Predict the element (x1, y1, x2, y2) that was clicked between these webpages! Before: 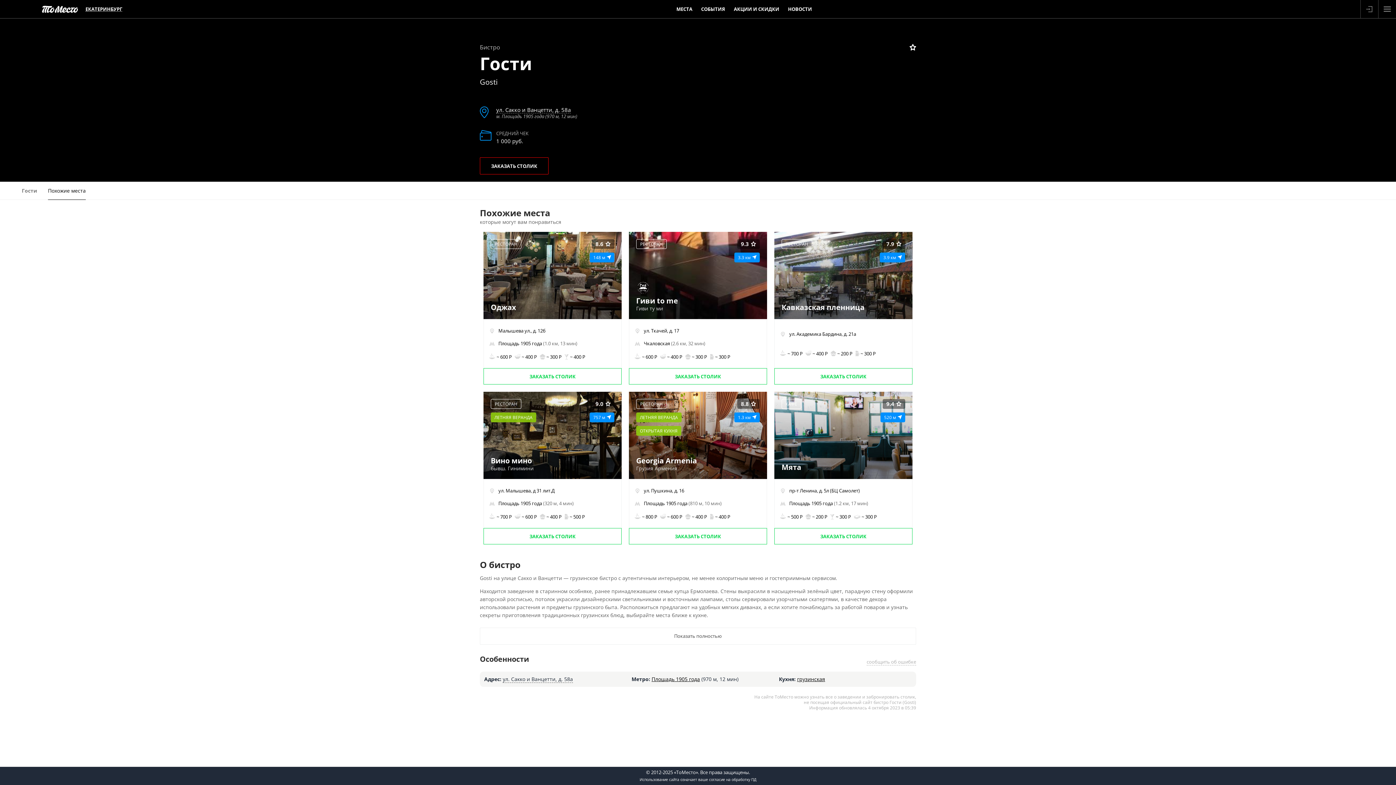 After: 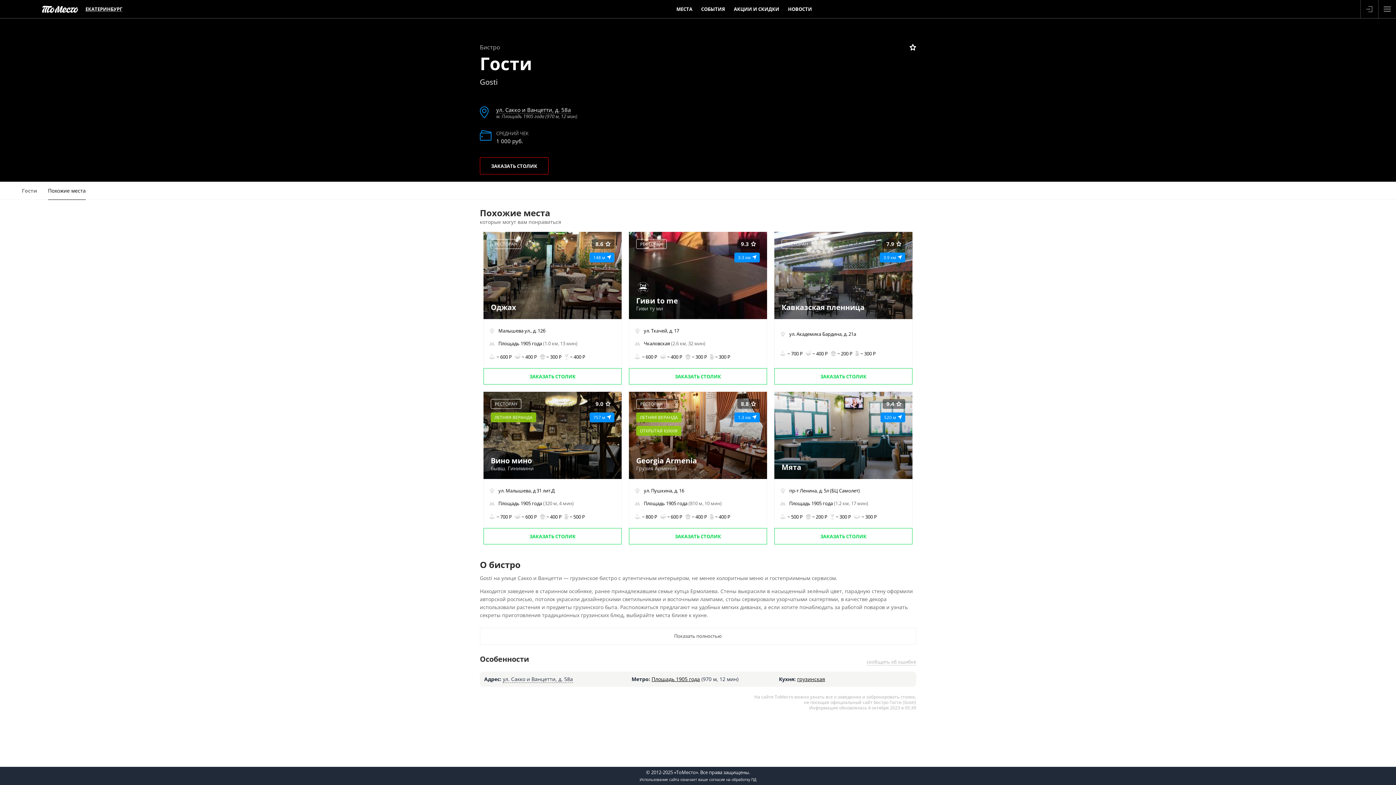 Action: label: Похожие места bbox: (48, 181, 85, 200)